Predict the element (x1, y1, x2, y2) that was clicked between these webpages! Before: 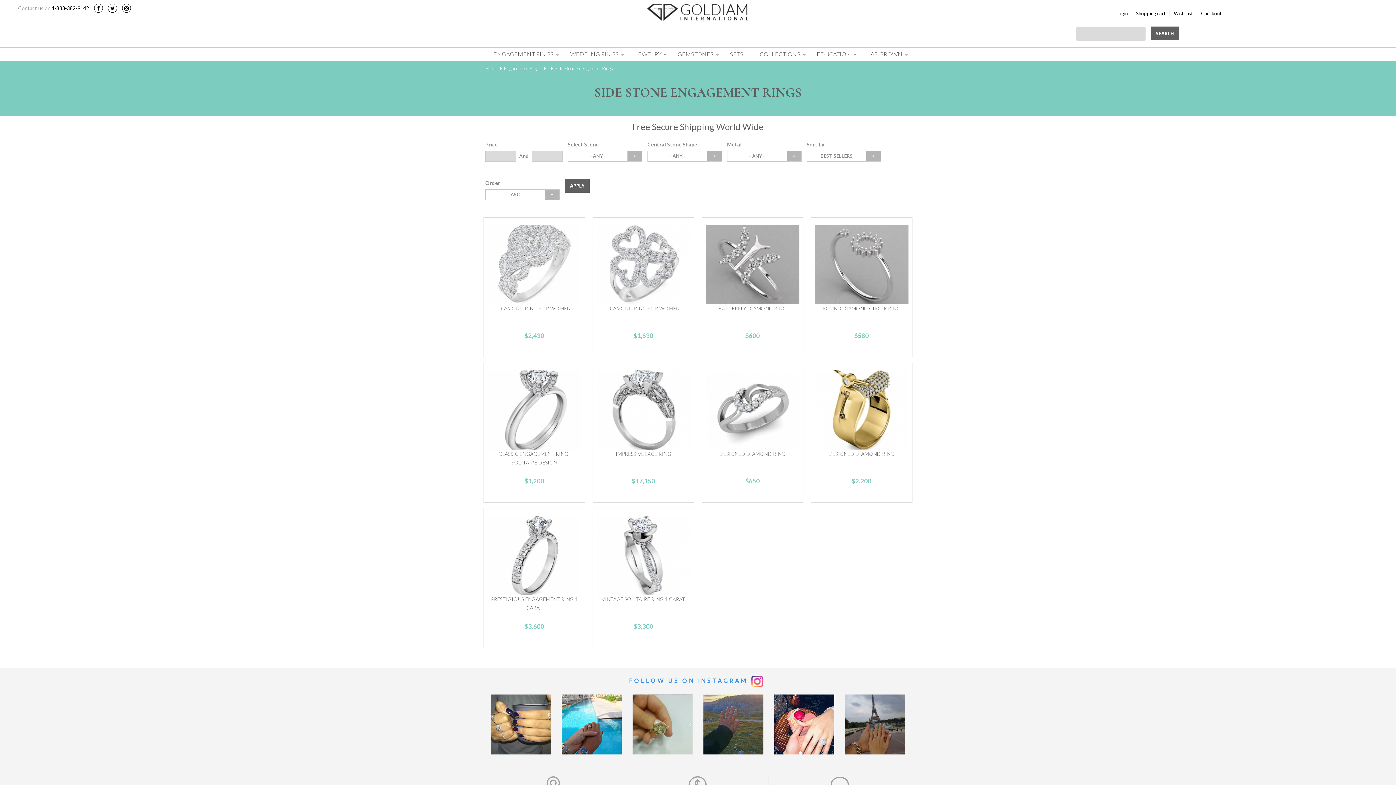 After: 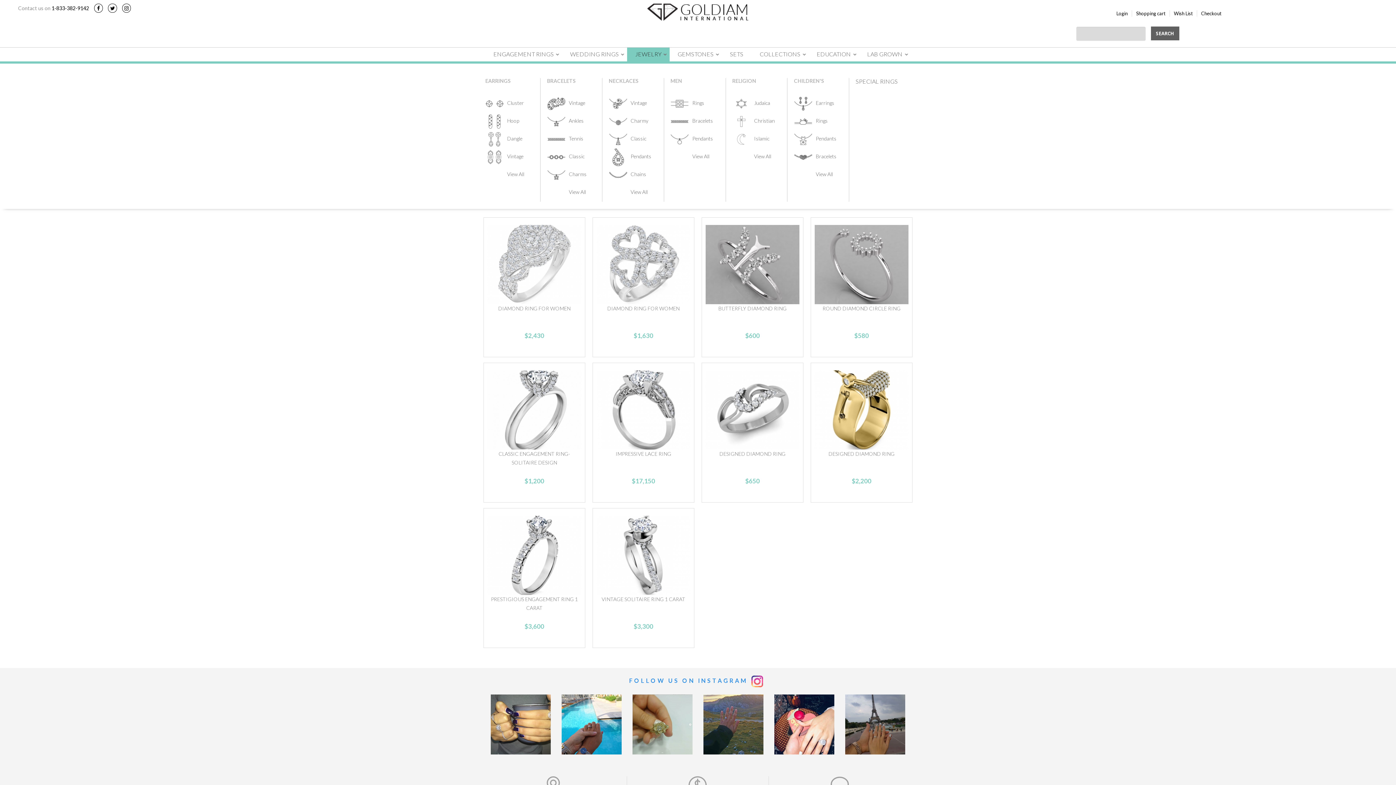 Action: label: JEWELRY
 » bbox: (635, 50, 661, 57)